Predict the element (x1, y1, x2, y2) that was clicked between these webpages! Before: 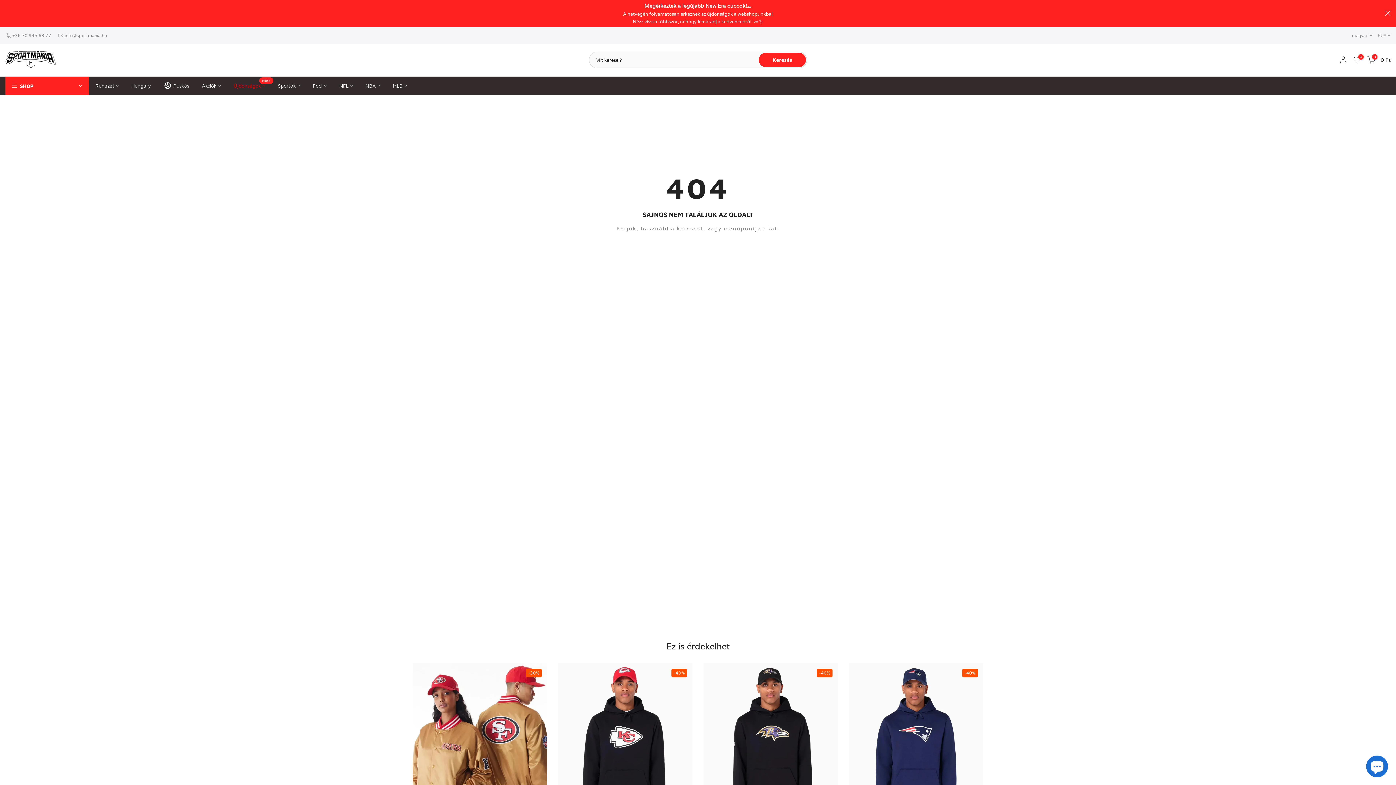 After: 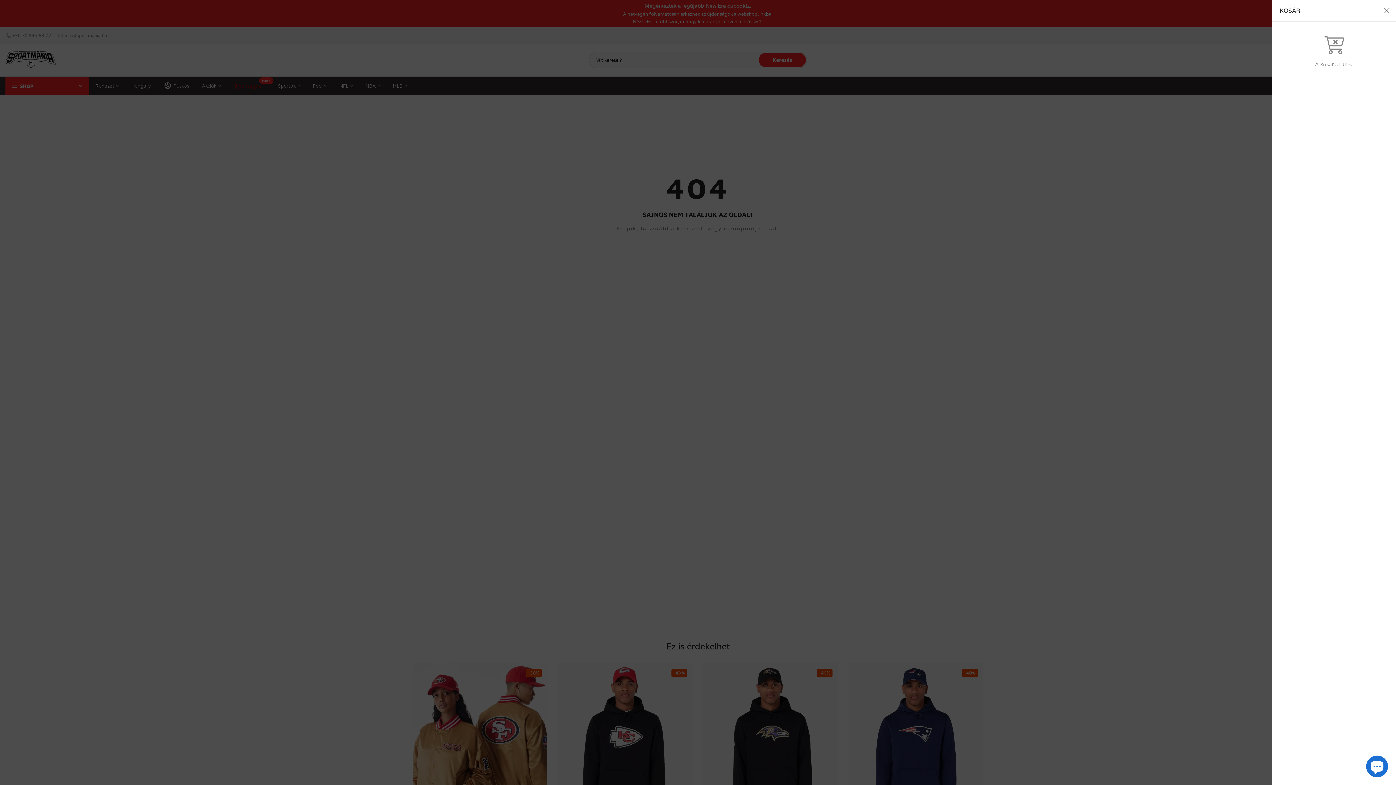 Action: label: 0
0 Ft bbox: (1367, 56, 1390, 64)